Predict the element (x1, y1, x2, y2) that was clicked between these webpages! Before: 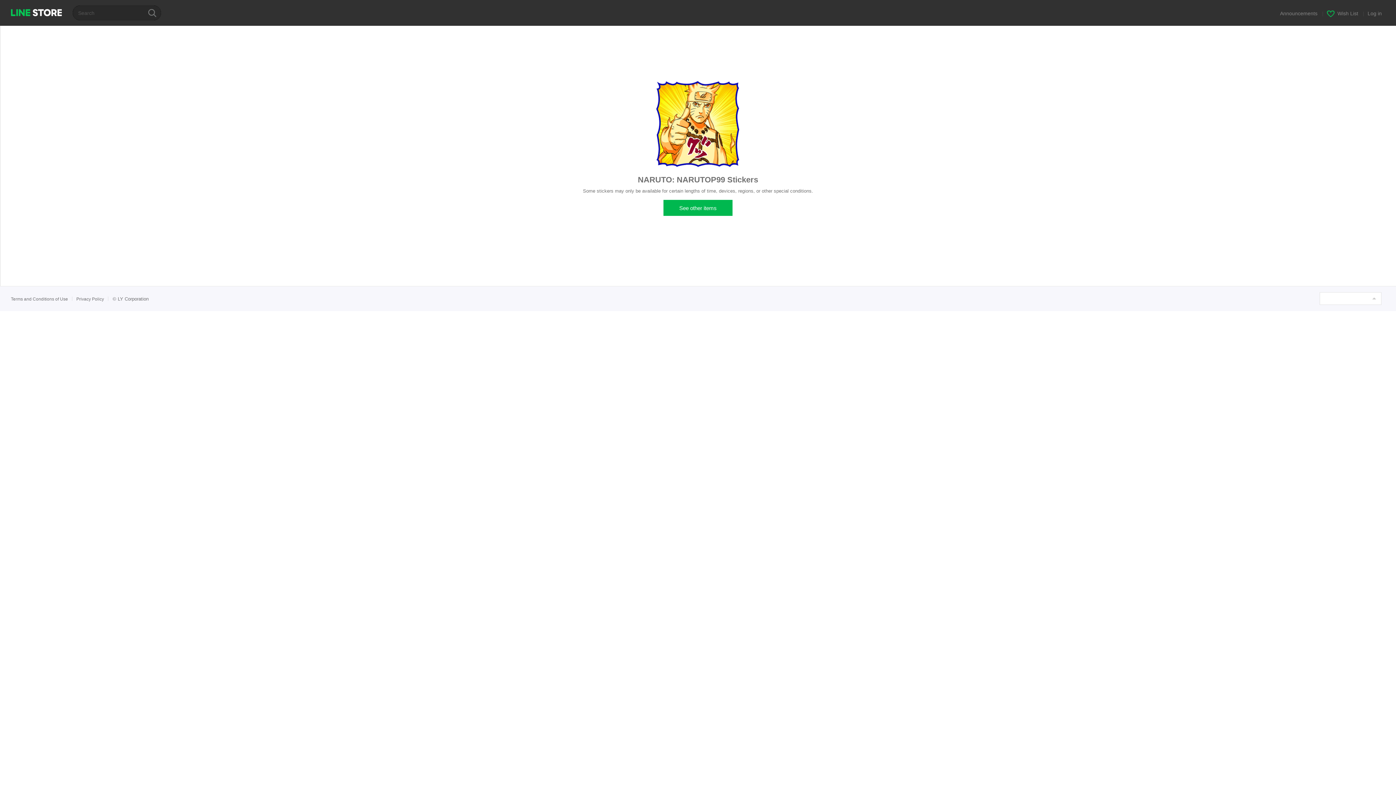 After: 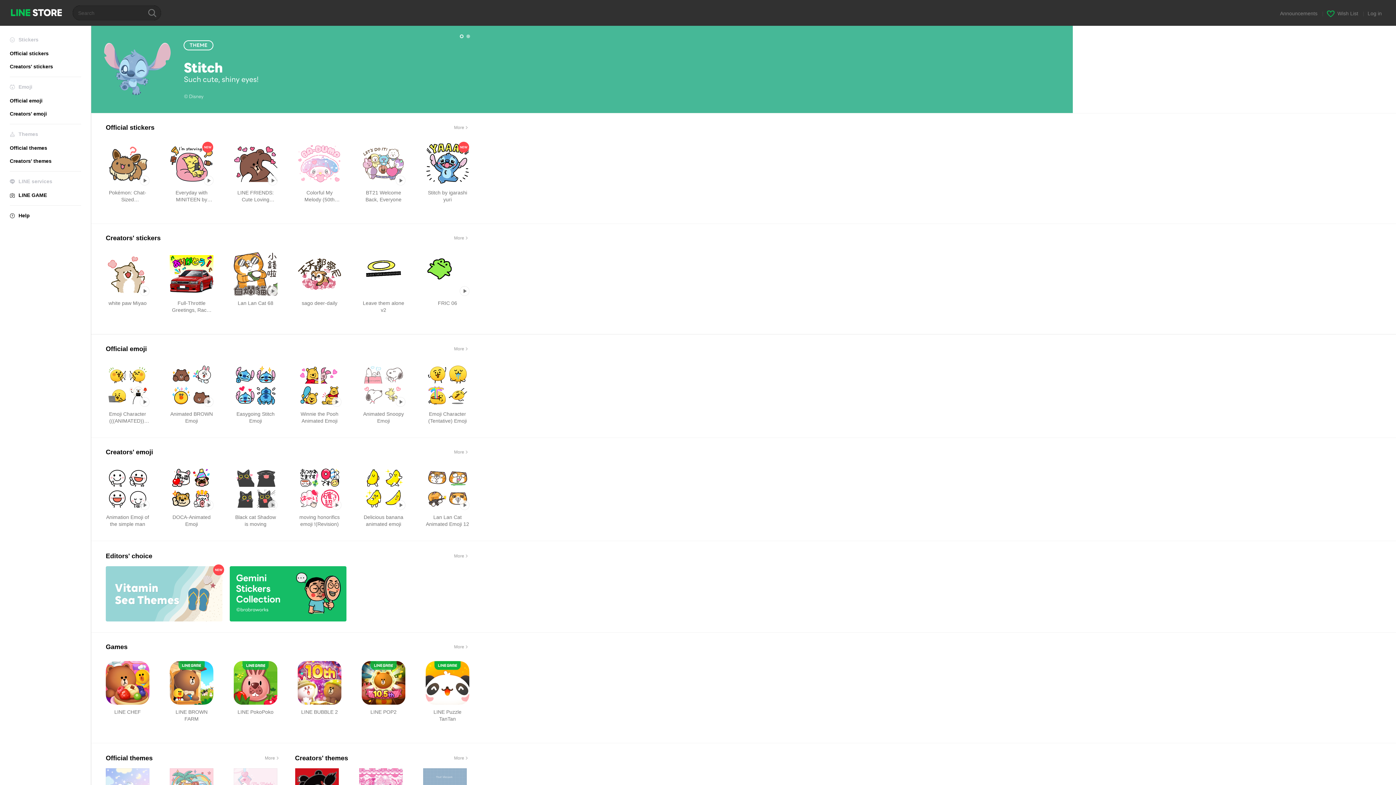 Action: bbox: (10, 9, 61, 16) label: LINE STORE